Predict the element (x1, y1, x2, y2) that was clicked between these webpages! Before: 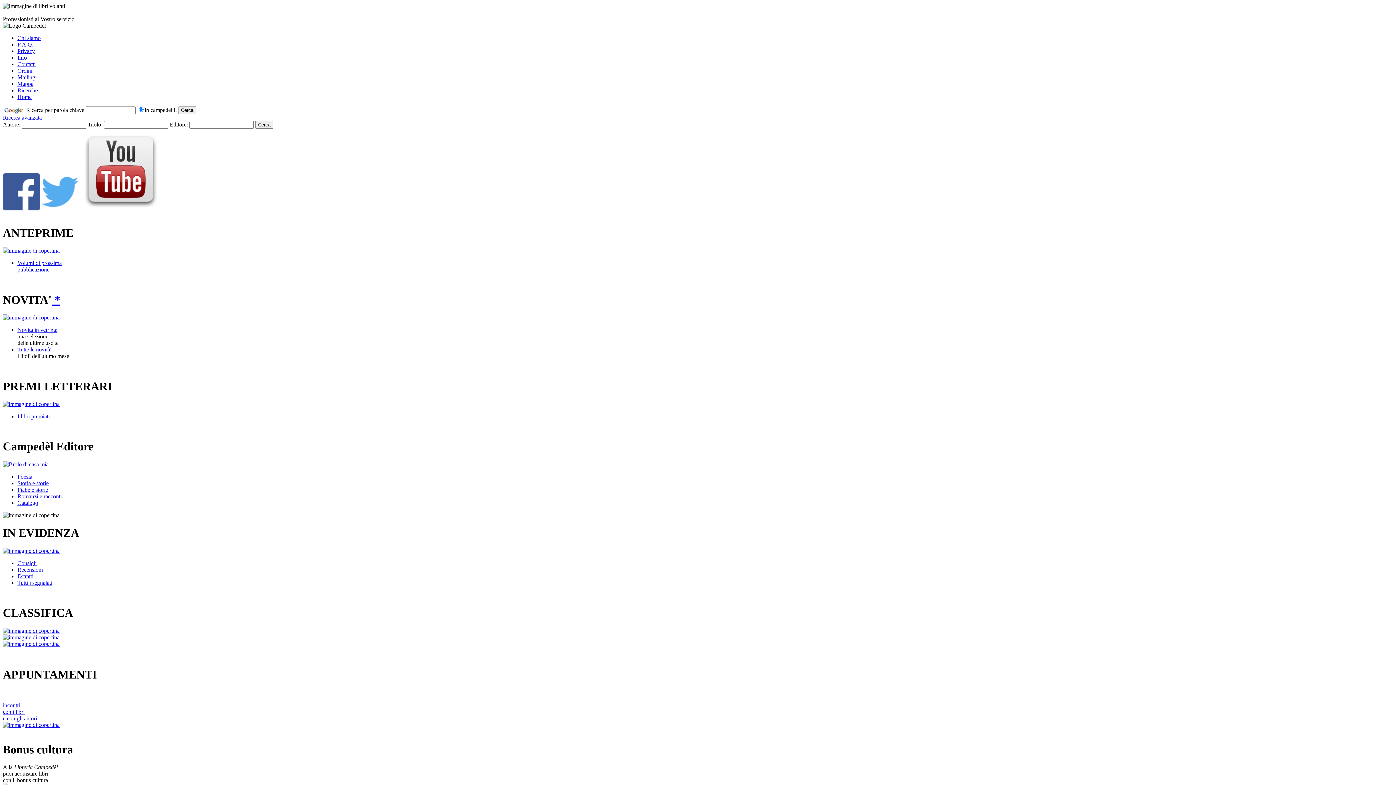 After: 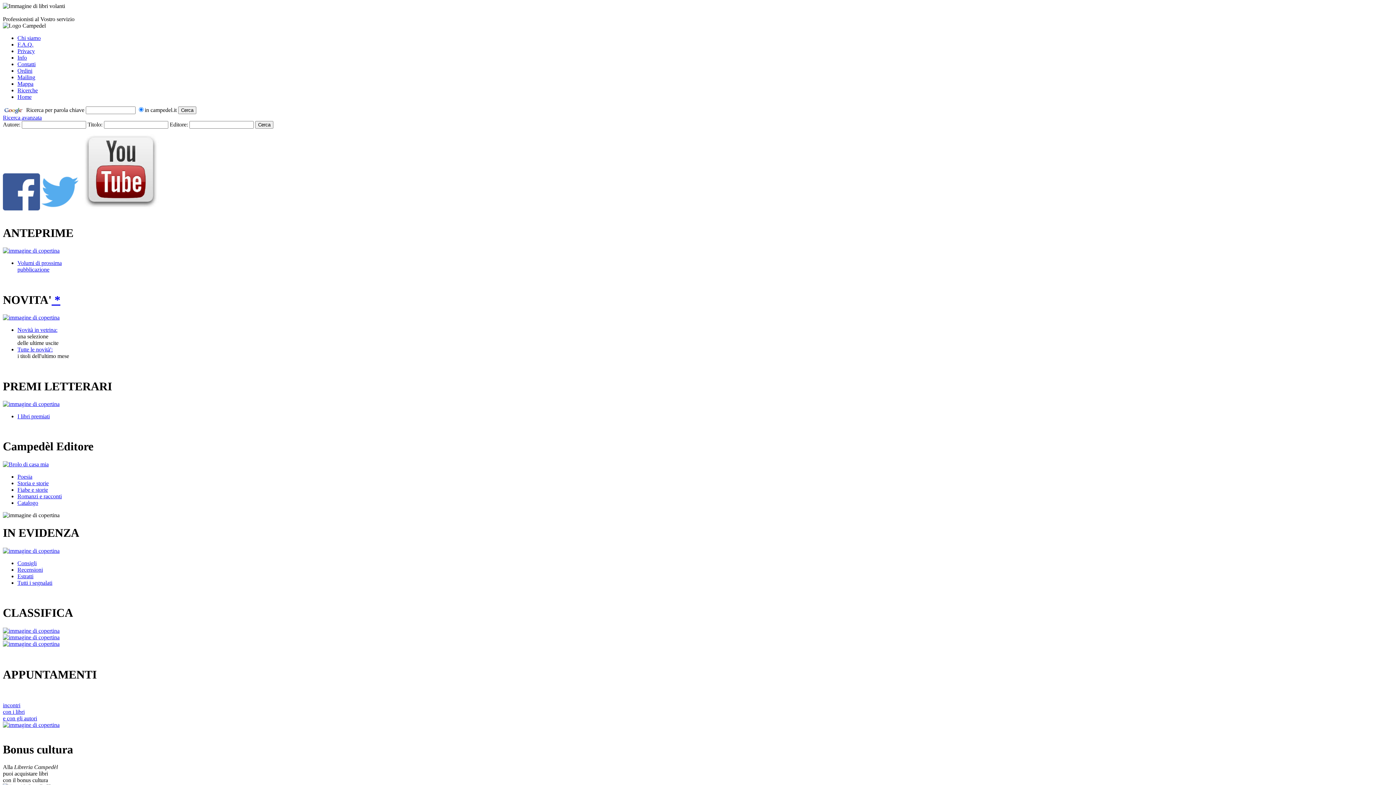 Action: label: Tutti i segnalati bbox: (17, 579, 52, 586)